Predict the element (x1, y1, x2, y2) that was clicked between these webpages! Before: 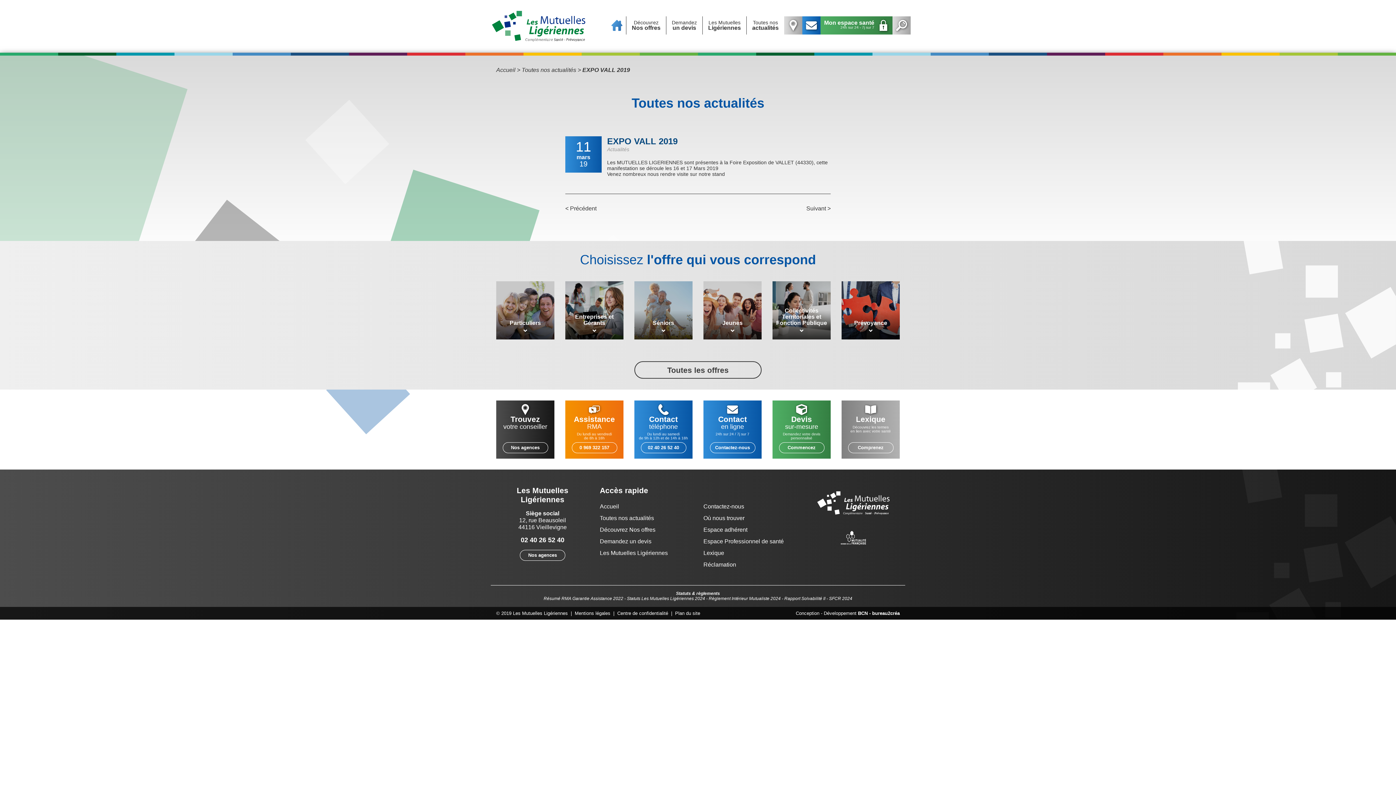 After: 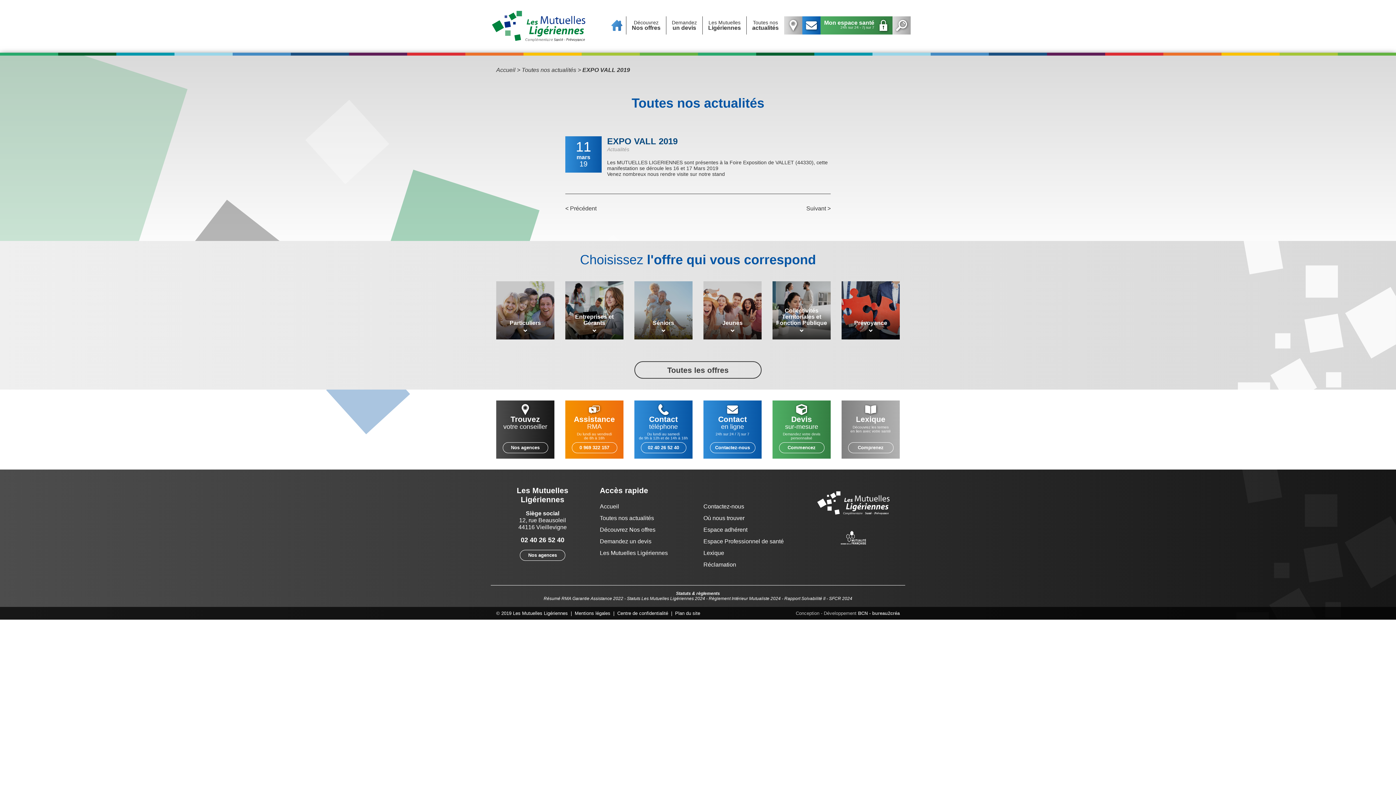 Action: bbox: (796, 610, 900, 616) label: Conception - Développement BCN - bureau2créa